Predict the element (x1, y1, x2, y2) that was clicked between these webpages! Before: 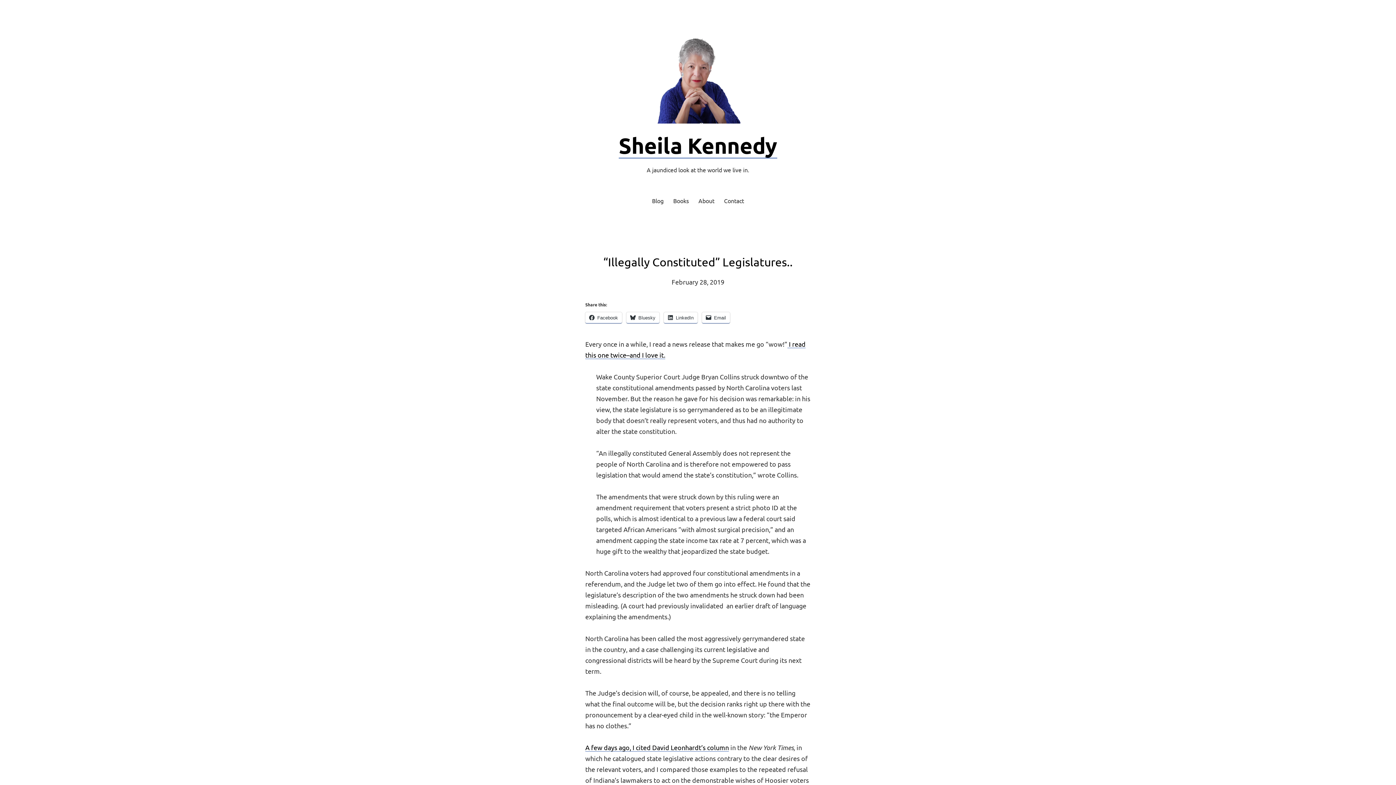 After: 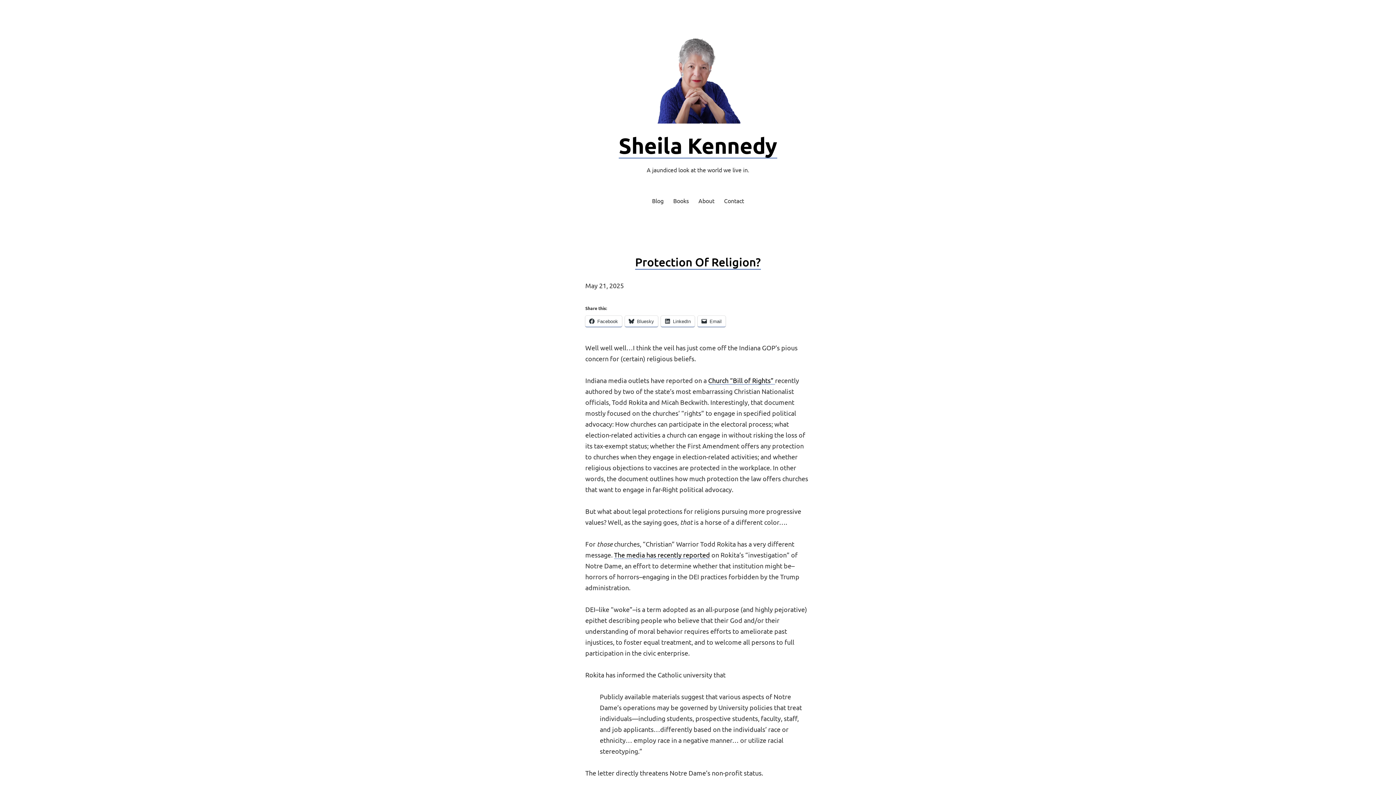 Action: label: Blog bbox: (652, 196, 663, 206)